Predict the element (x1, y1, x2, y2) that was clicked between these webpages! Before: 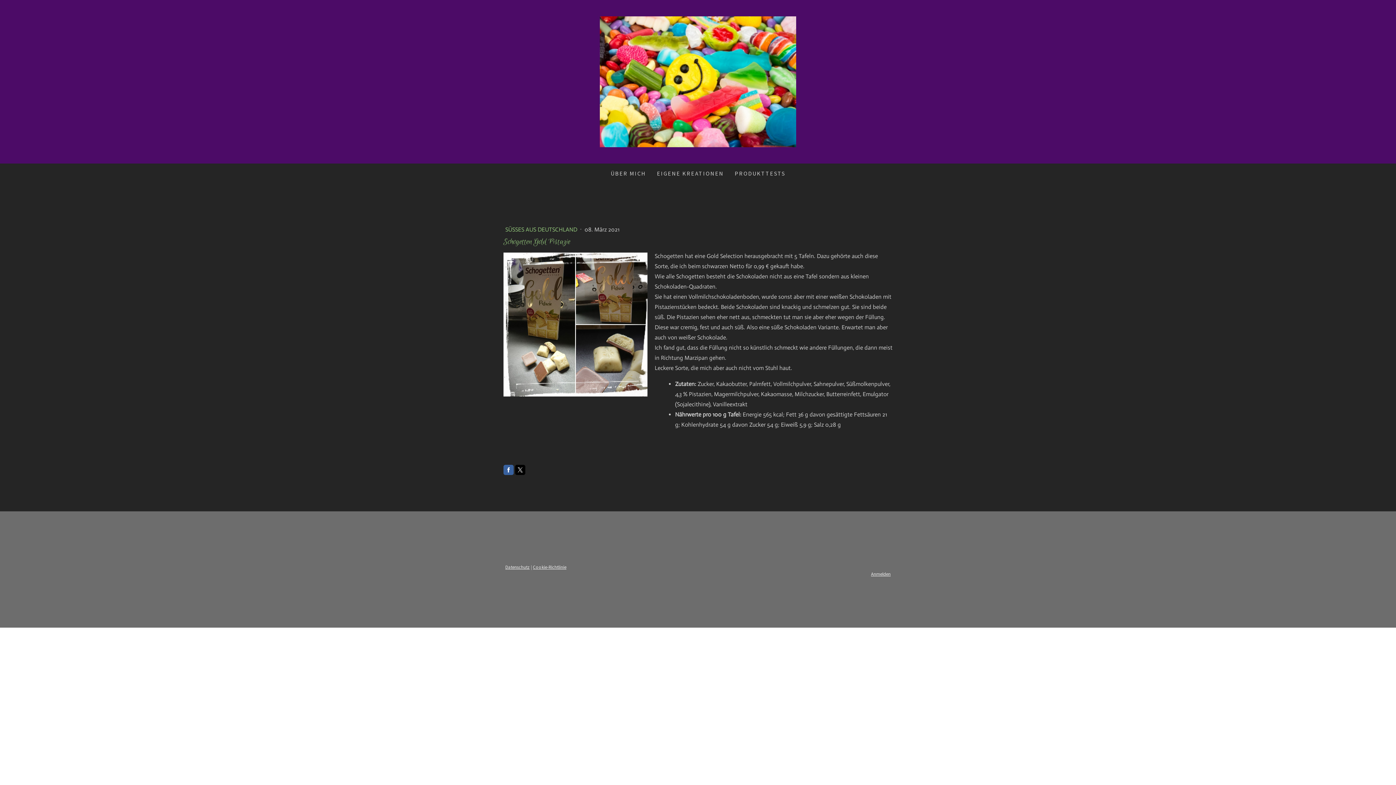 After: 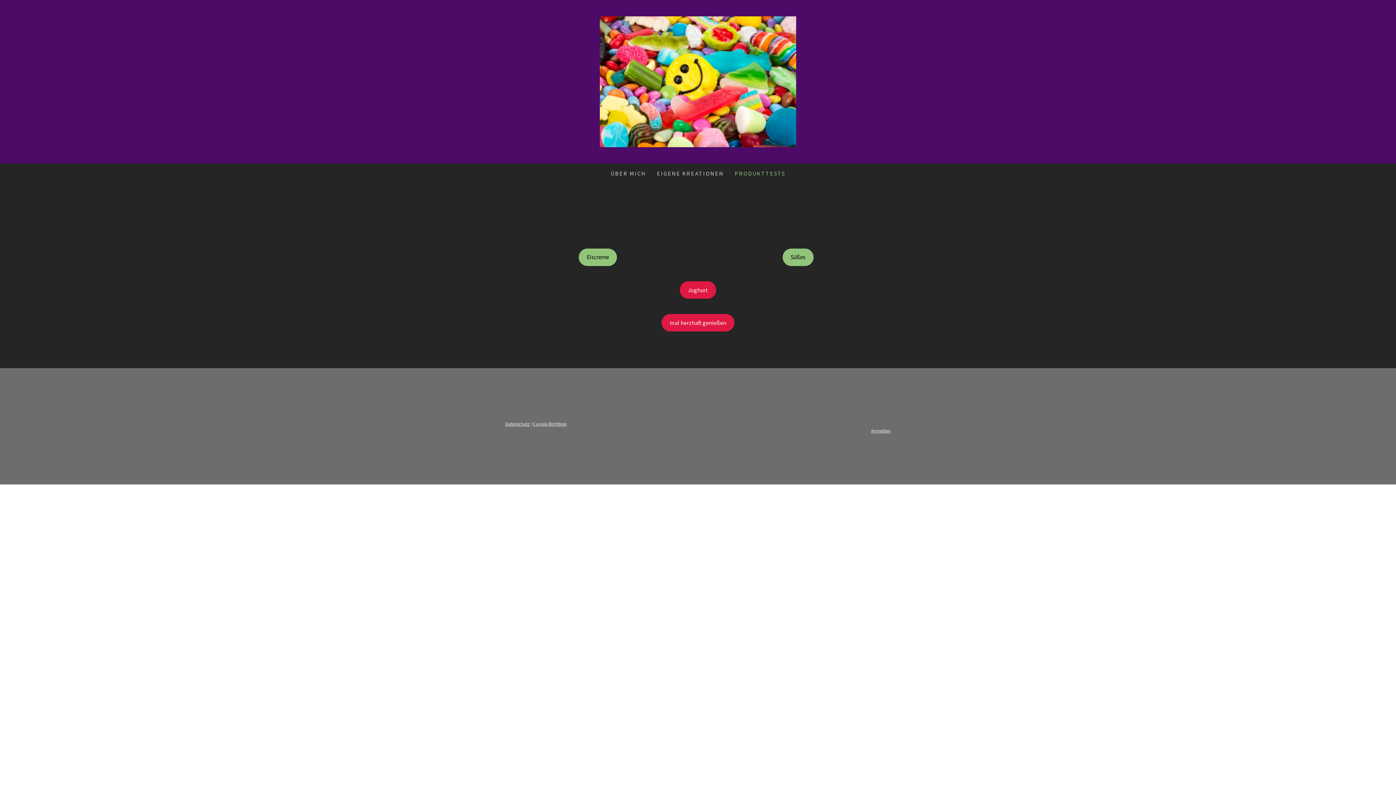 Action: bbox: (729, 163, 790, 182) label: PRODUKTTESTS